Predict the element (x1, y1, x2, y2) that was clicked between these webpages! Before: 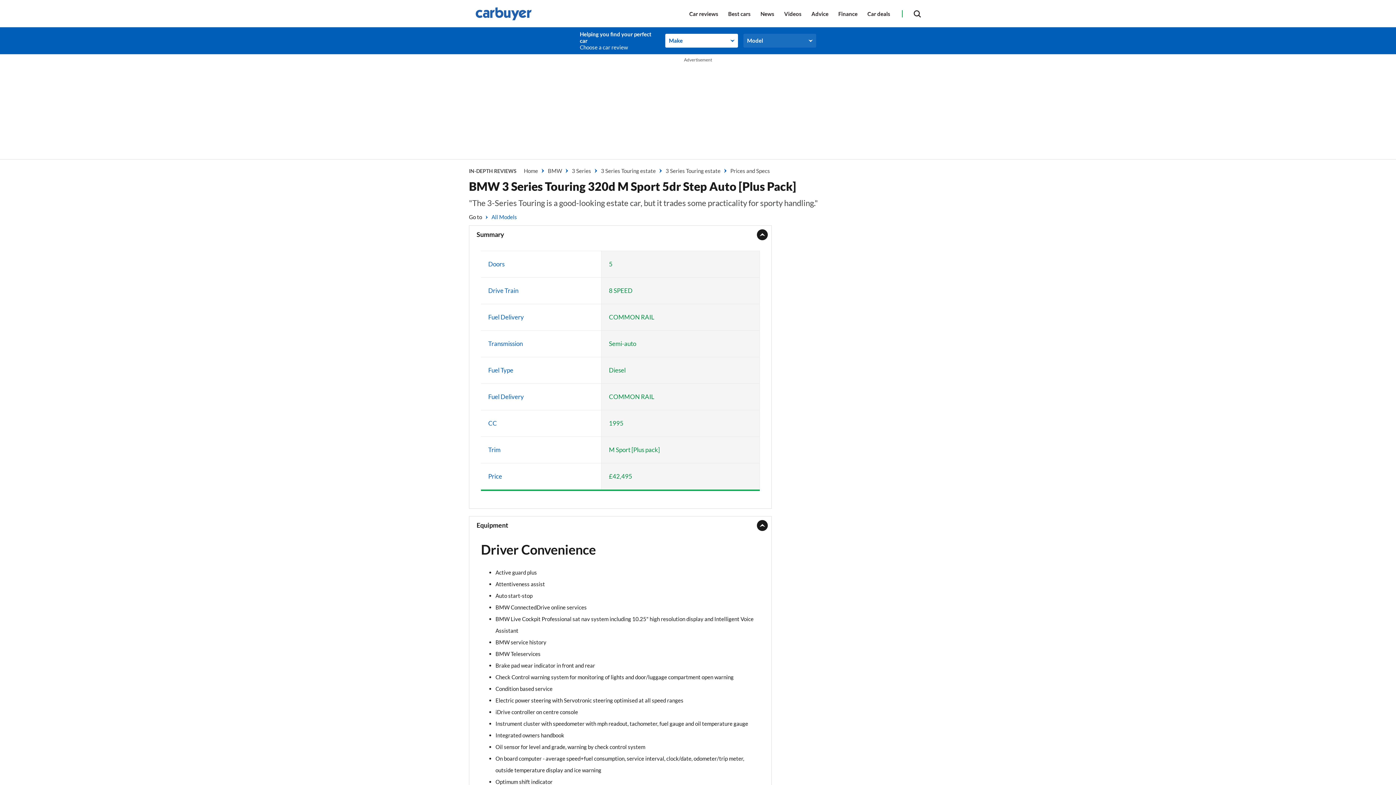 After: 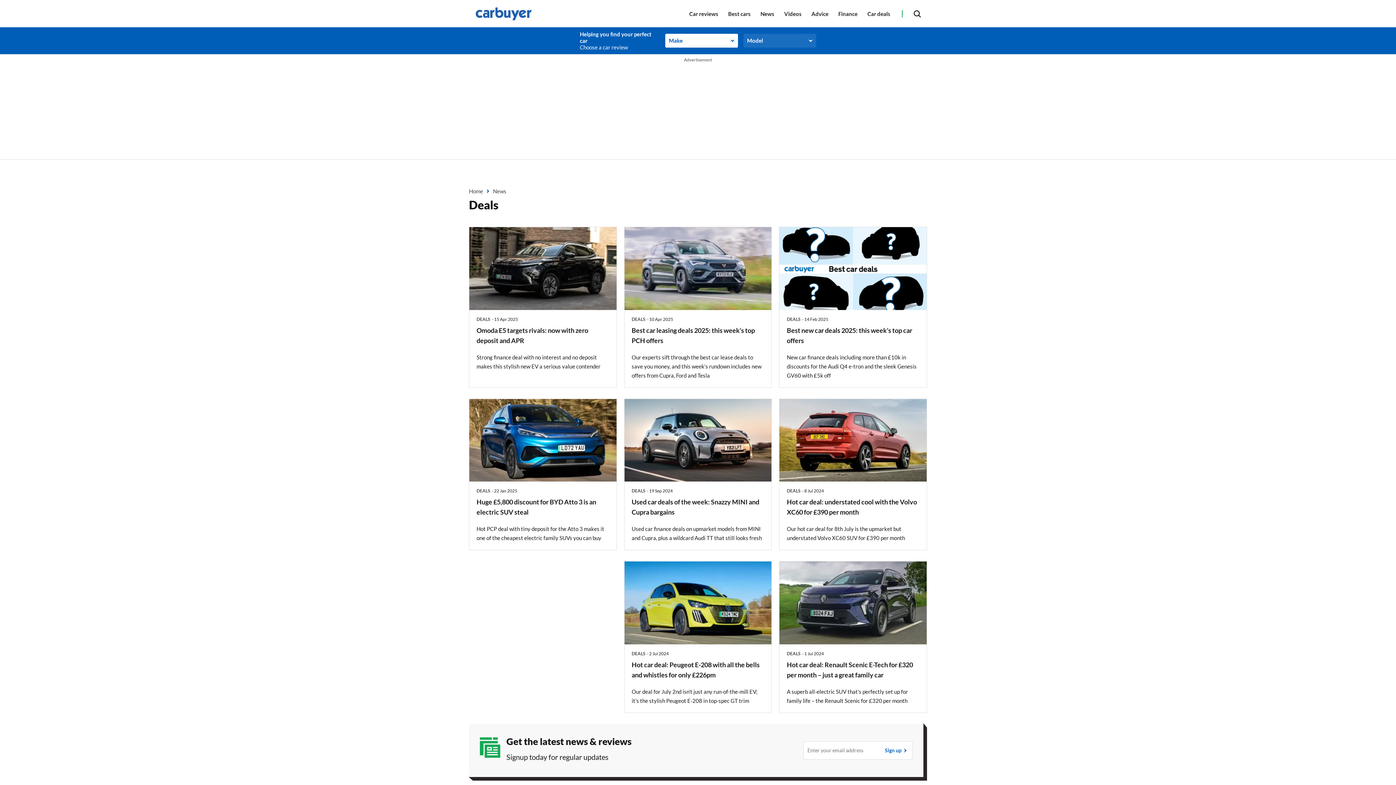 Action: label: Car deals bbox: (867, 2, 900, 24)